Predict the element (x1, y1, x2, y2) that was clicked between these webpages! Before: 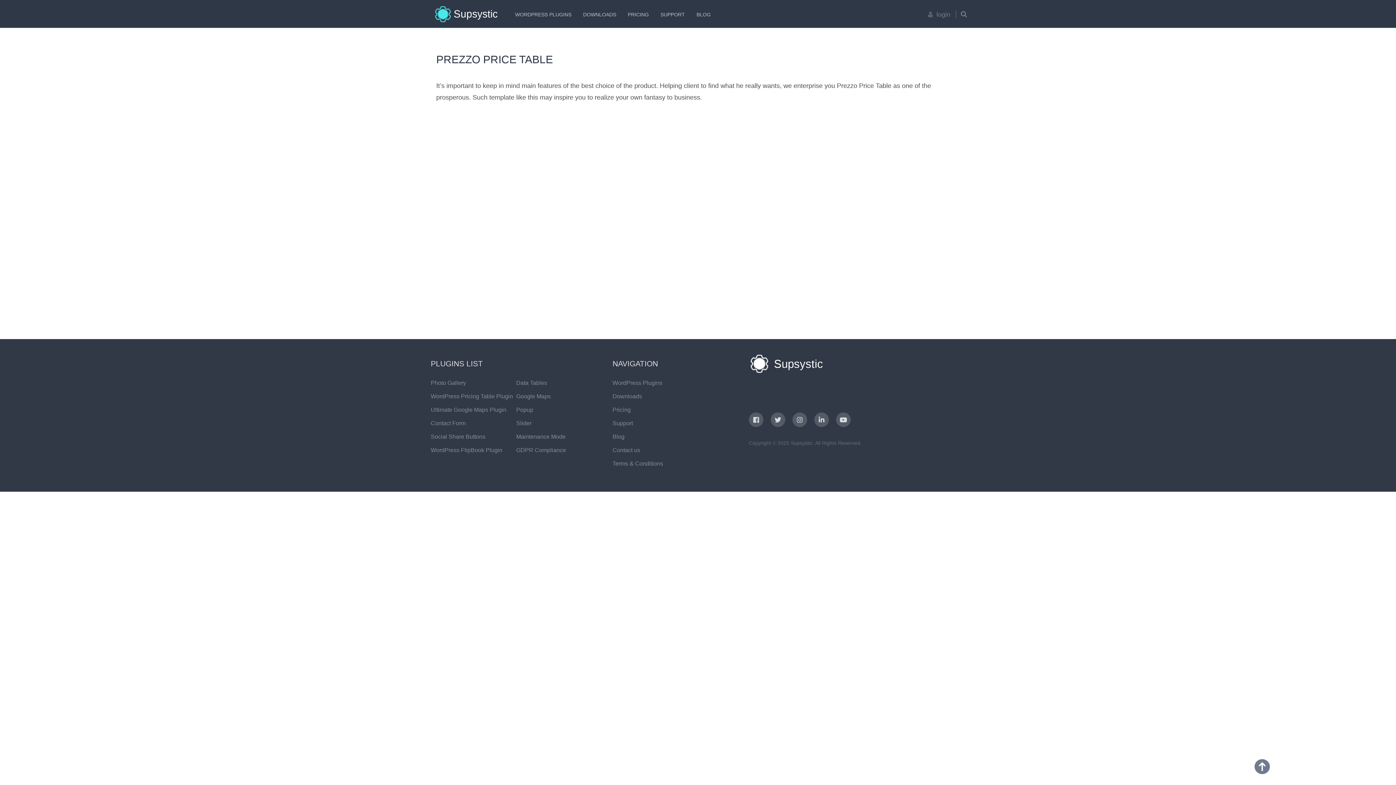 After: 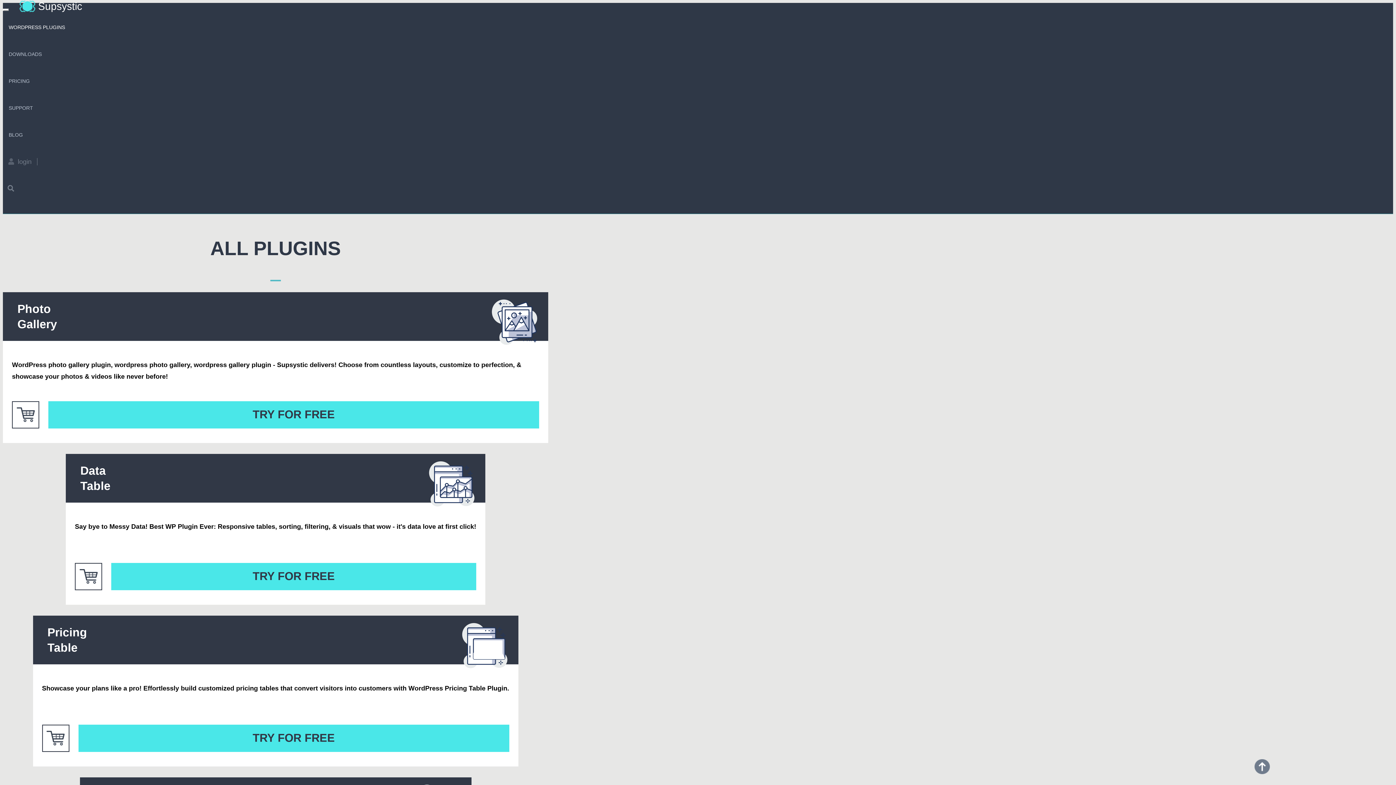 Action: bbox: (509, 0, 577, 27) label: WORDPRESS PLUGINS